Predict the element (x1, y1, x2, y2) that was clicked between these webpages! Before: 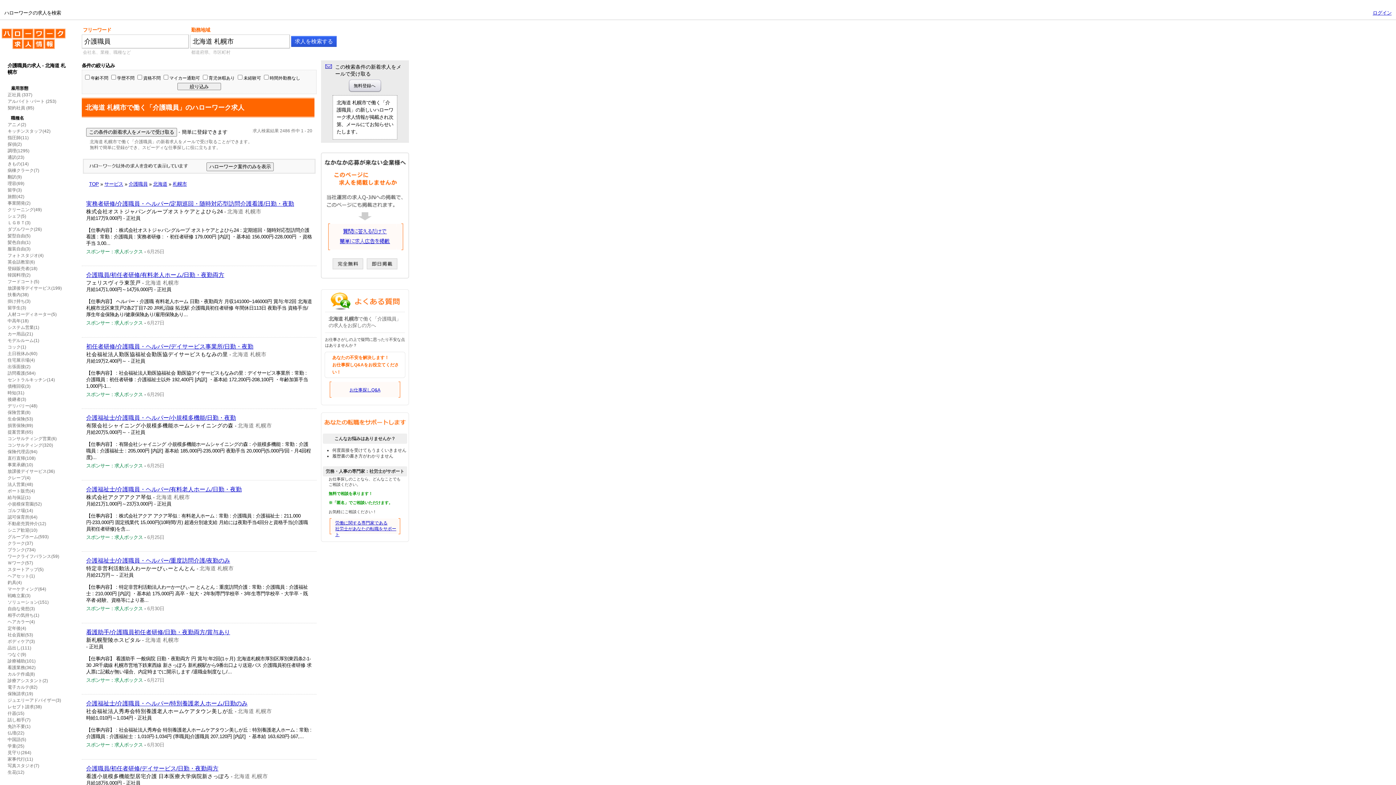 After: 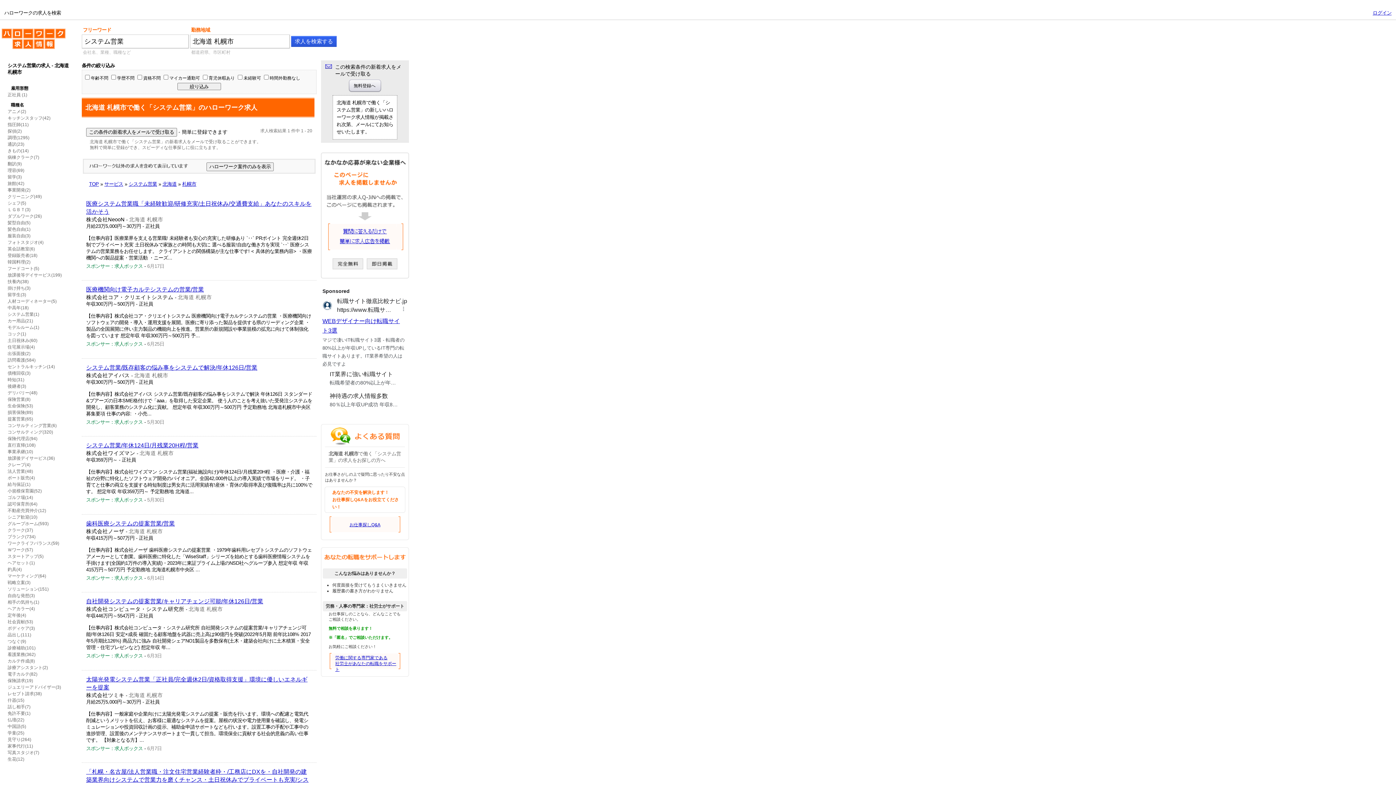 Action: label: システム営業(1) bbox: (7, 324, 39, 330)